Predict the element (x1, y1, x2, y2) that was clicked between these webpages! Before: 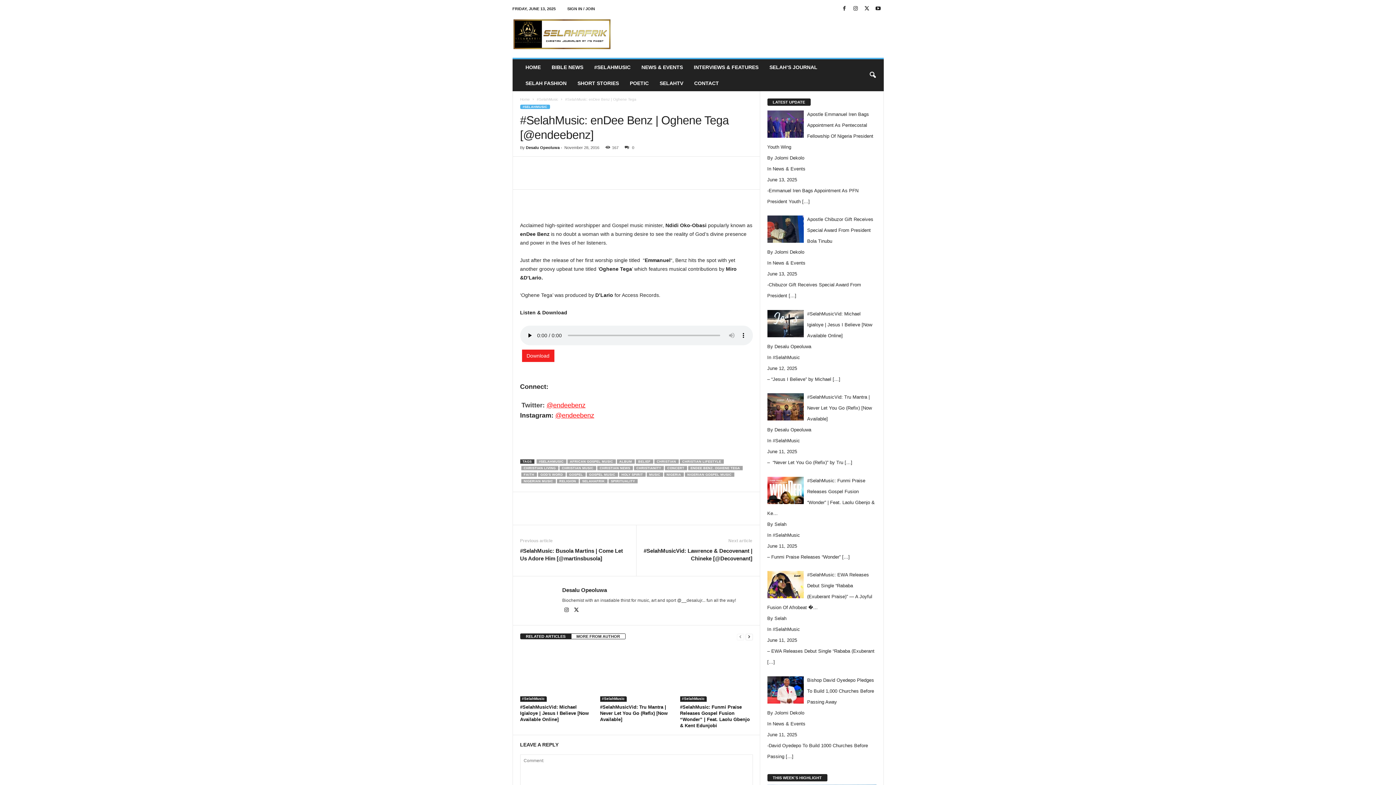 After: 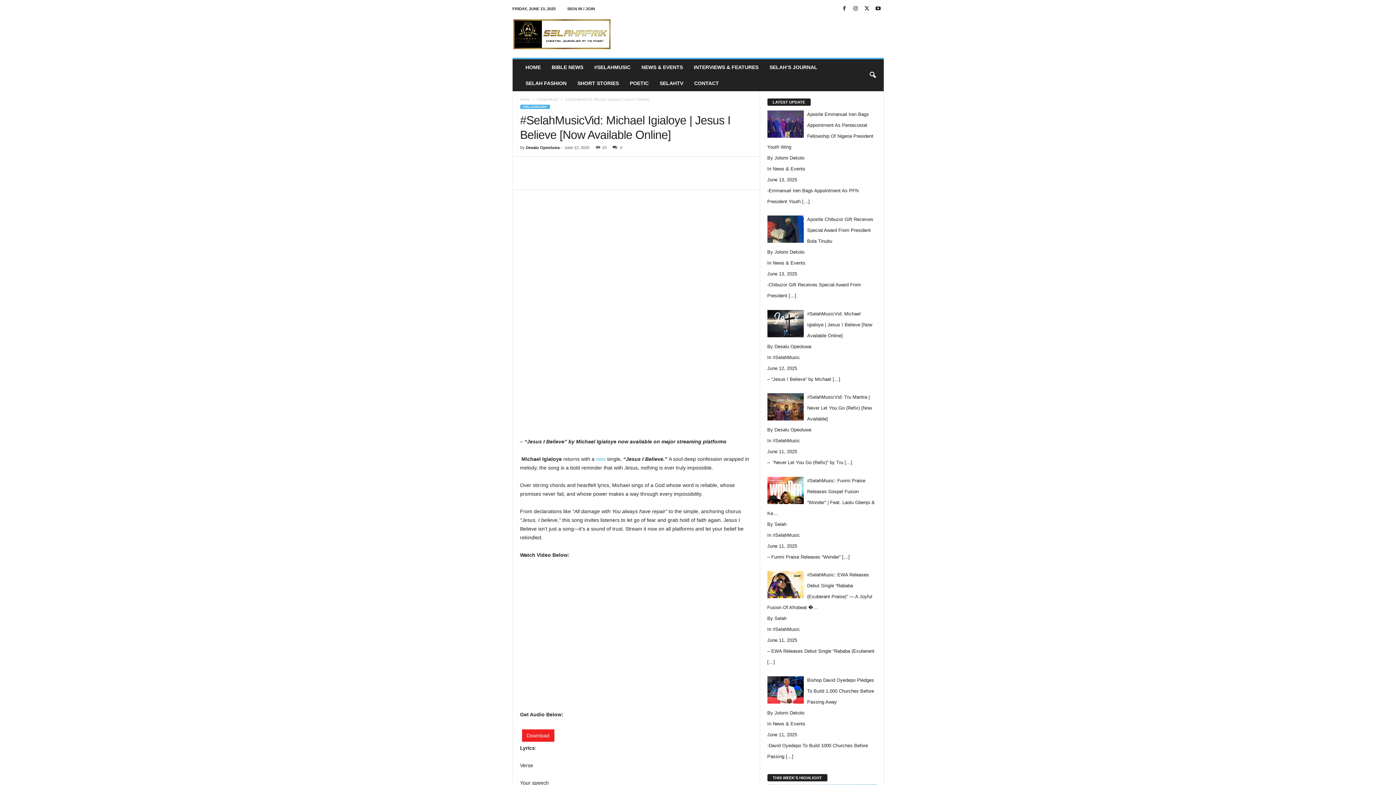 Action: bbox: (520, 647, 592, 702)